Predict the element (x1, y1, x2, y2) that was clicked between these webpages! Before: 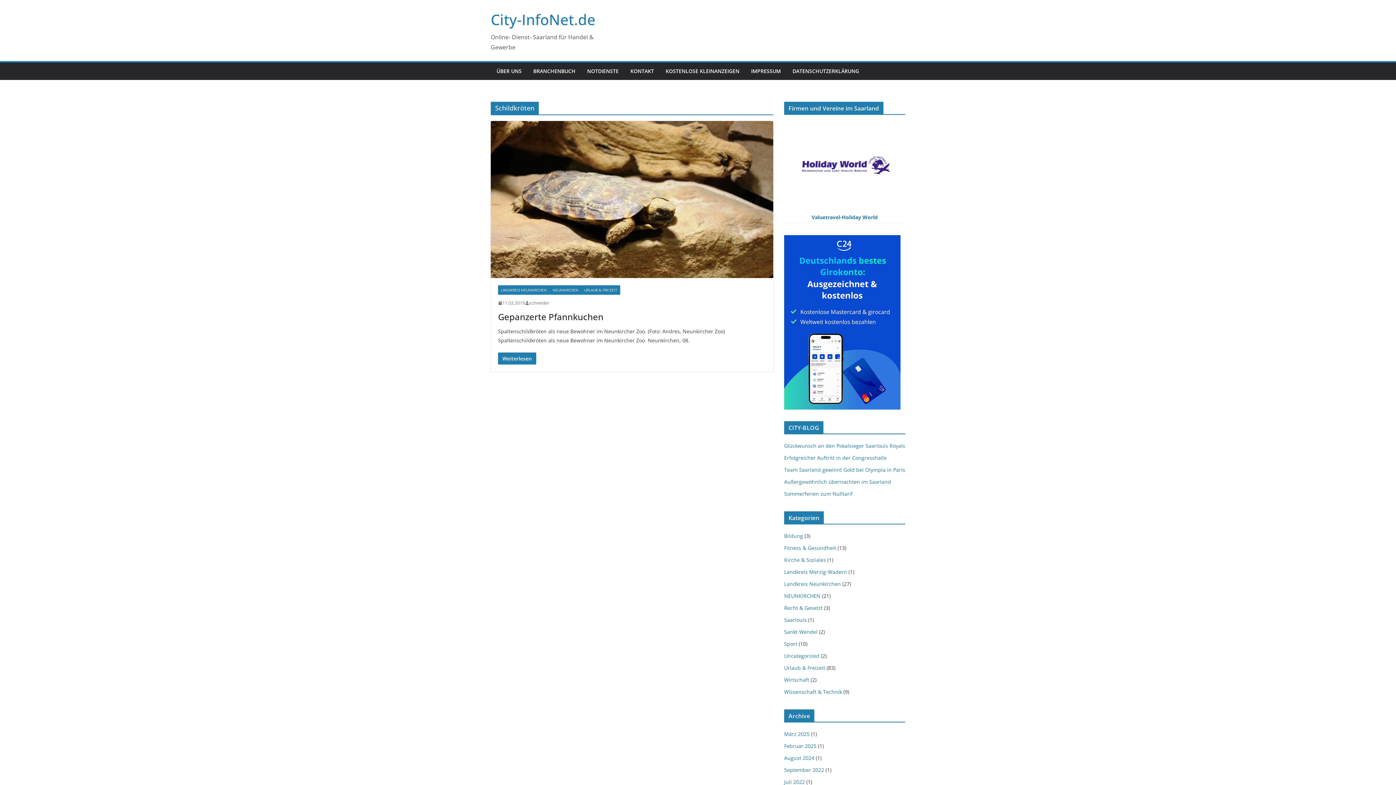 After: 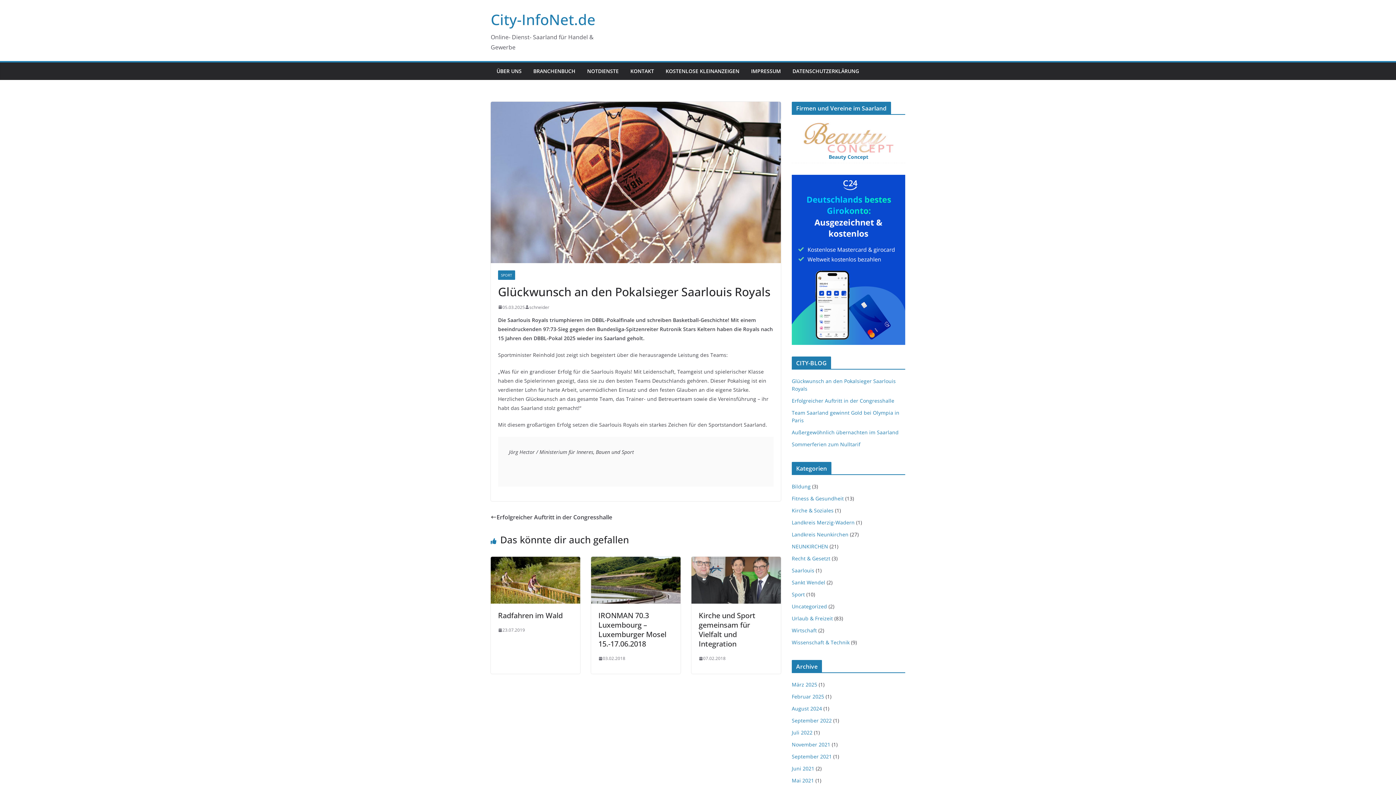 Action: label: Glückwunsch an den Pokalsieger Saarlouis Royals bbox: (784, 442, 905, 449)